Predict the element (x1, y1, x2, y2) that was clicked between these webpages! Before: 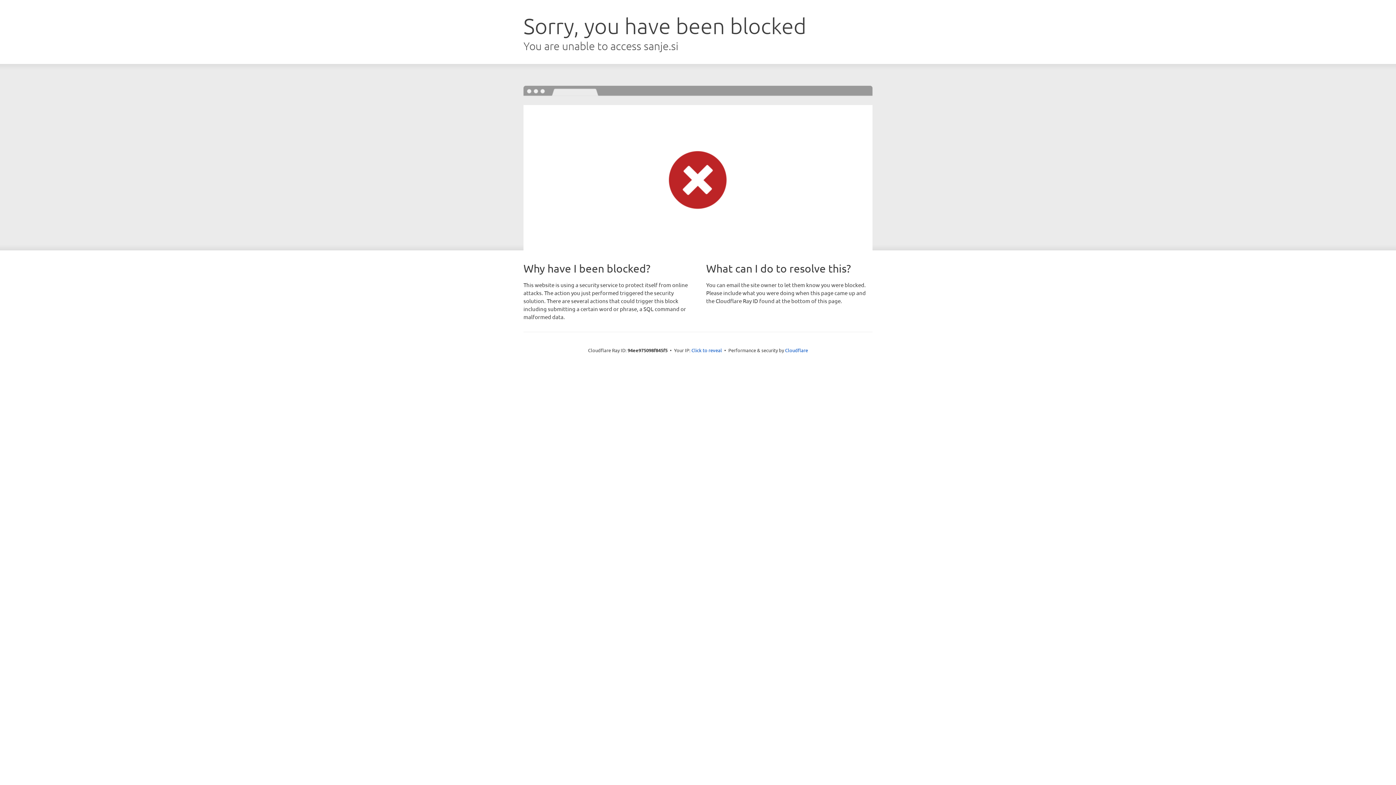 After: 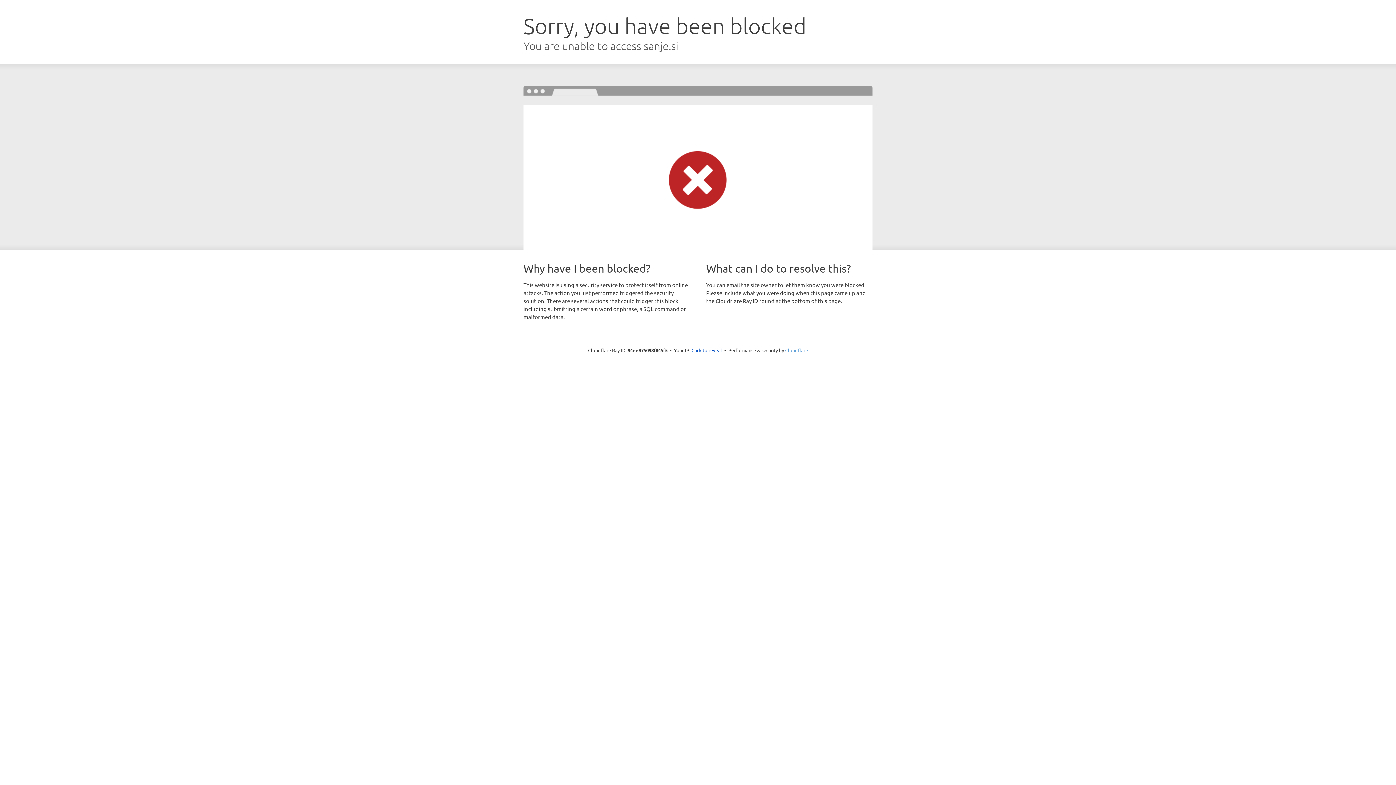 Action: bbox: (785, 347, 808, 353) label: Cloudflare